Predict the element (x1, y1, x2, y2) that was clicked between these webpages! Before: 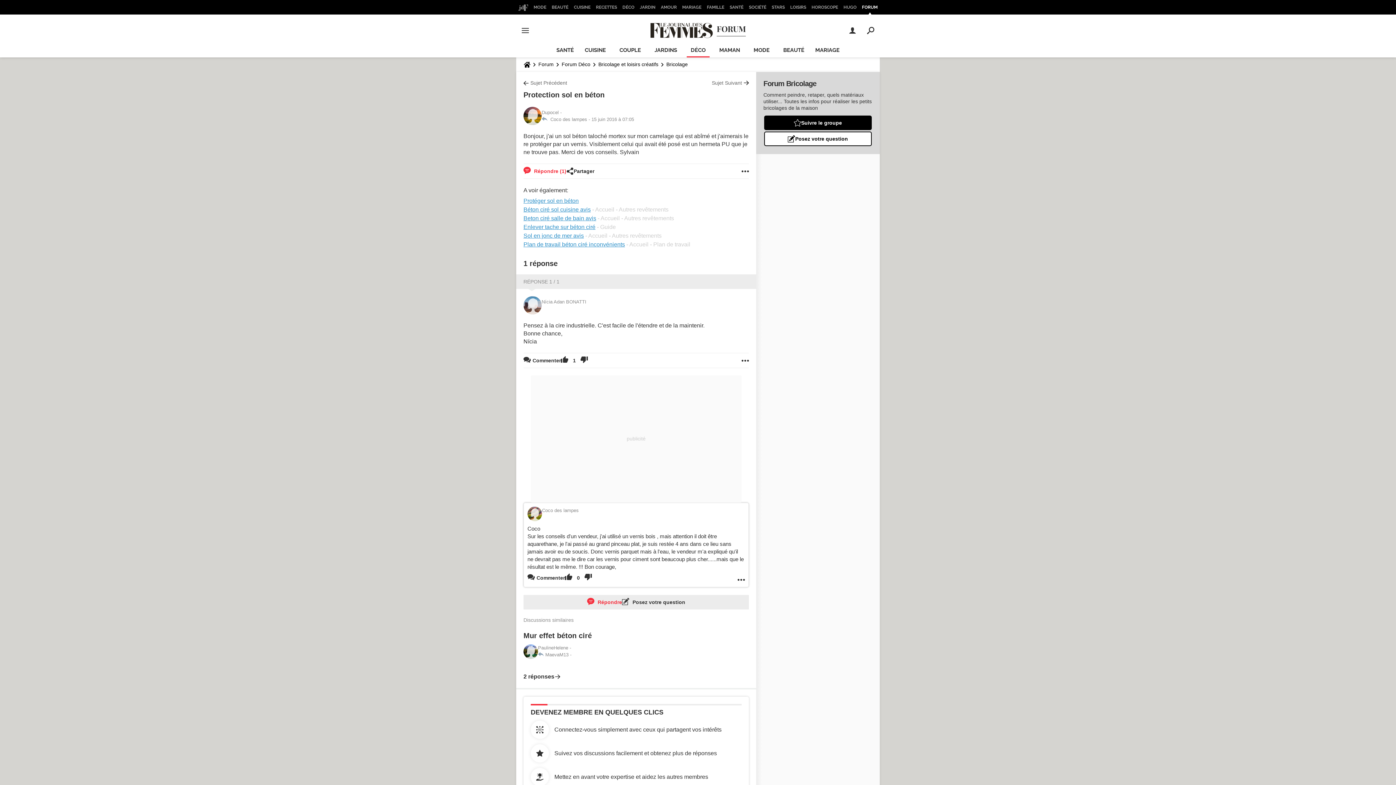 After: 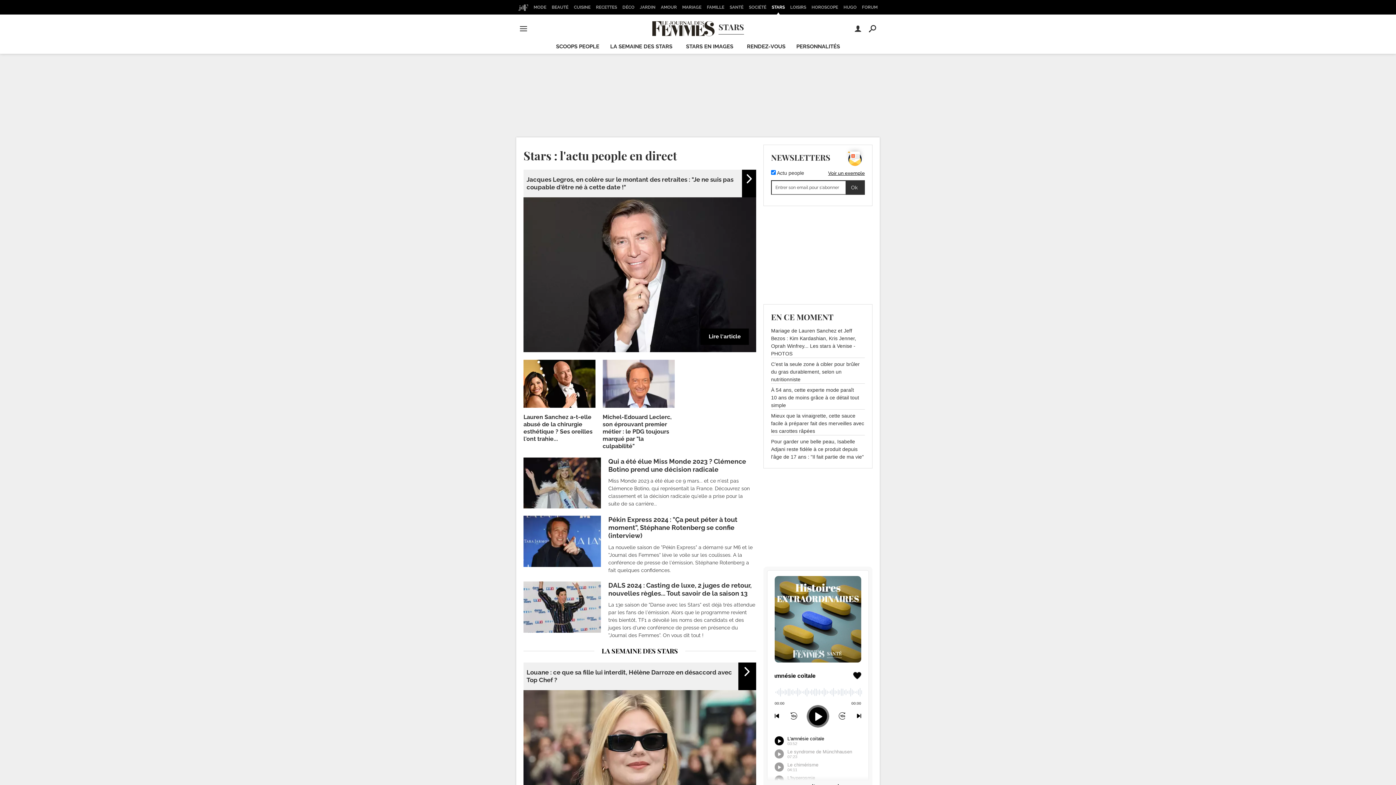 Action: label: STARS bbox: (769, 0, 787, 14)